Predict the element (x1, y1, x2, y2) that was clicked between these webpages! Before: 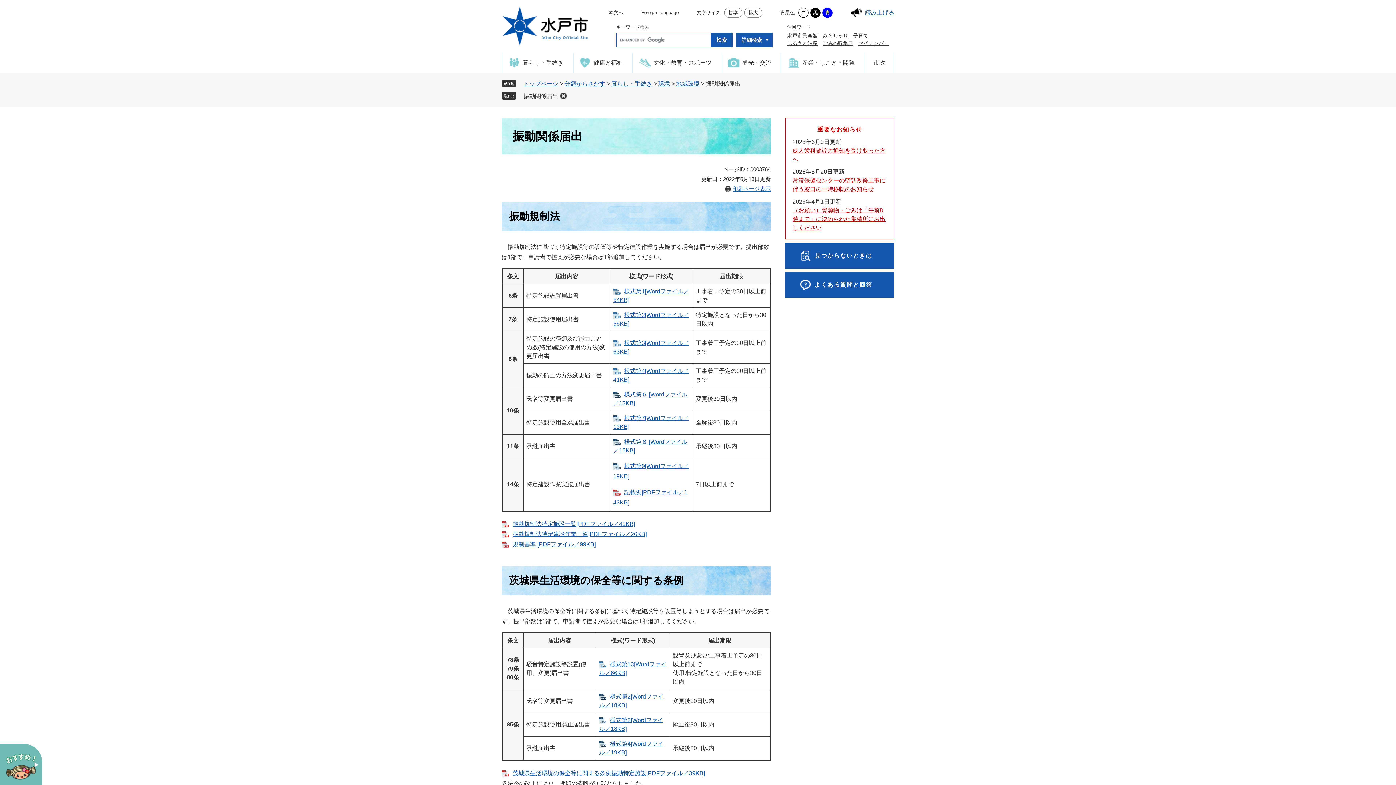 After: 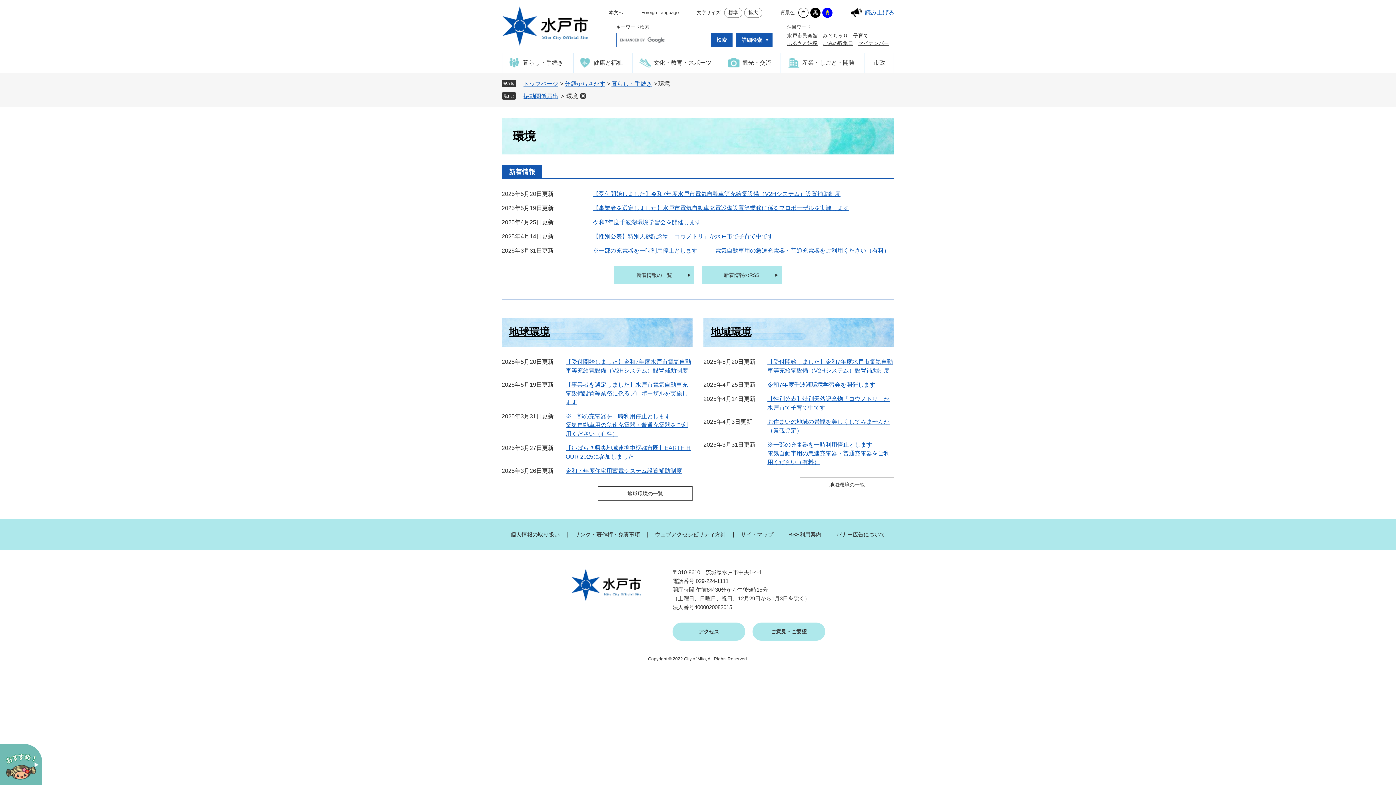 Action: label: 環境 bbox: (658, 80, 670, 86)